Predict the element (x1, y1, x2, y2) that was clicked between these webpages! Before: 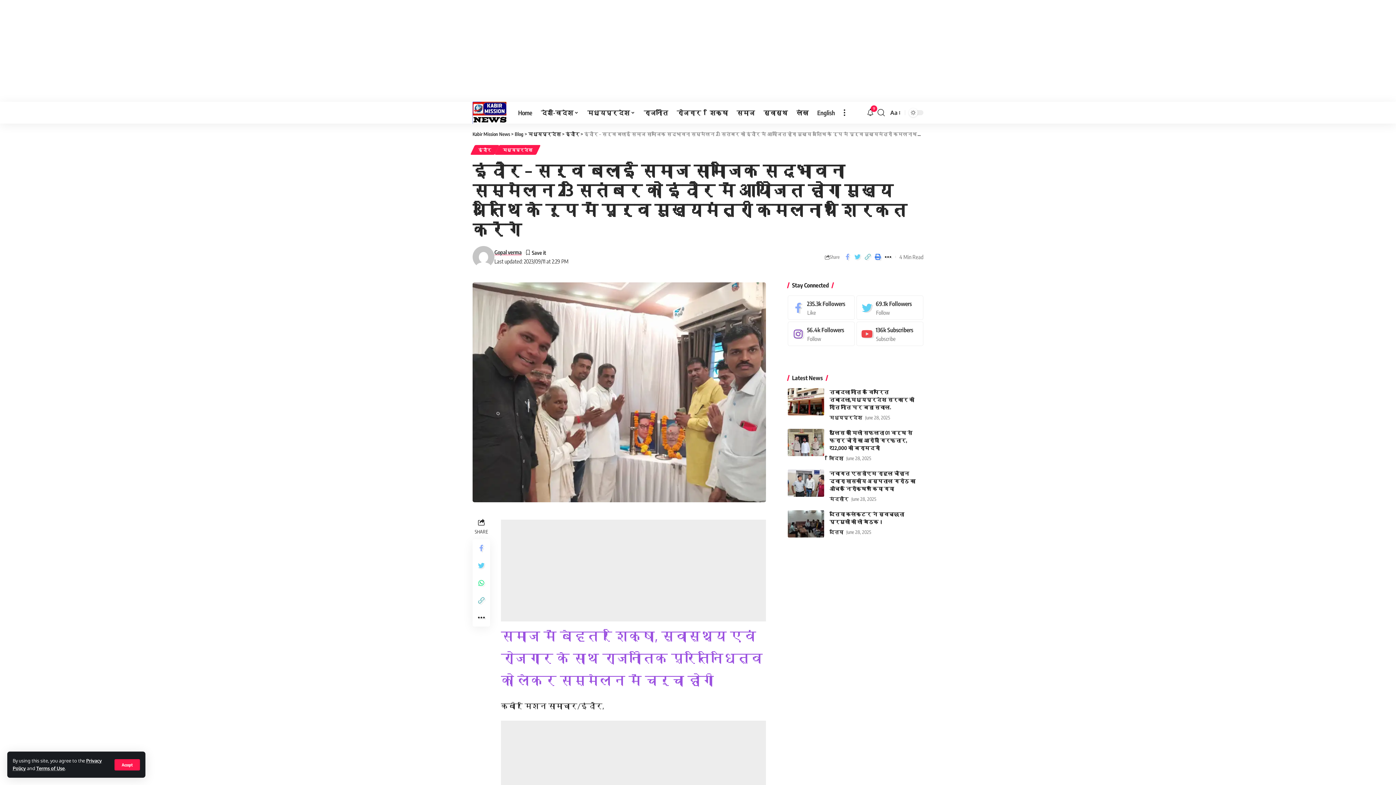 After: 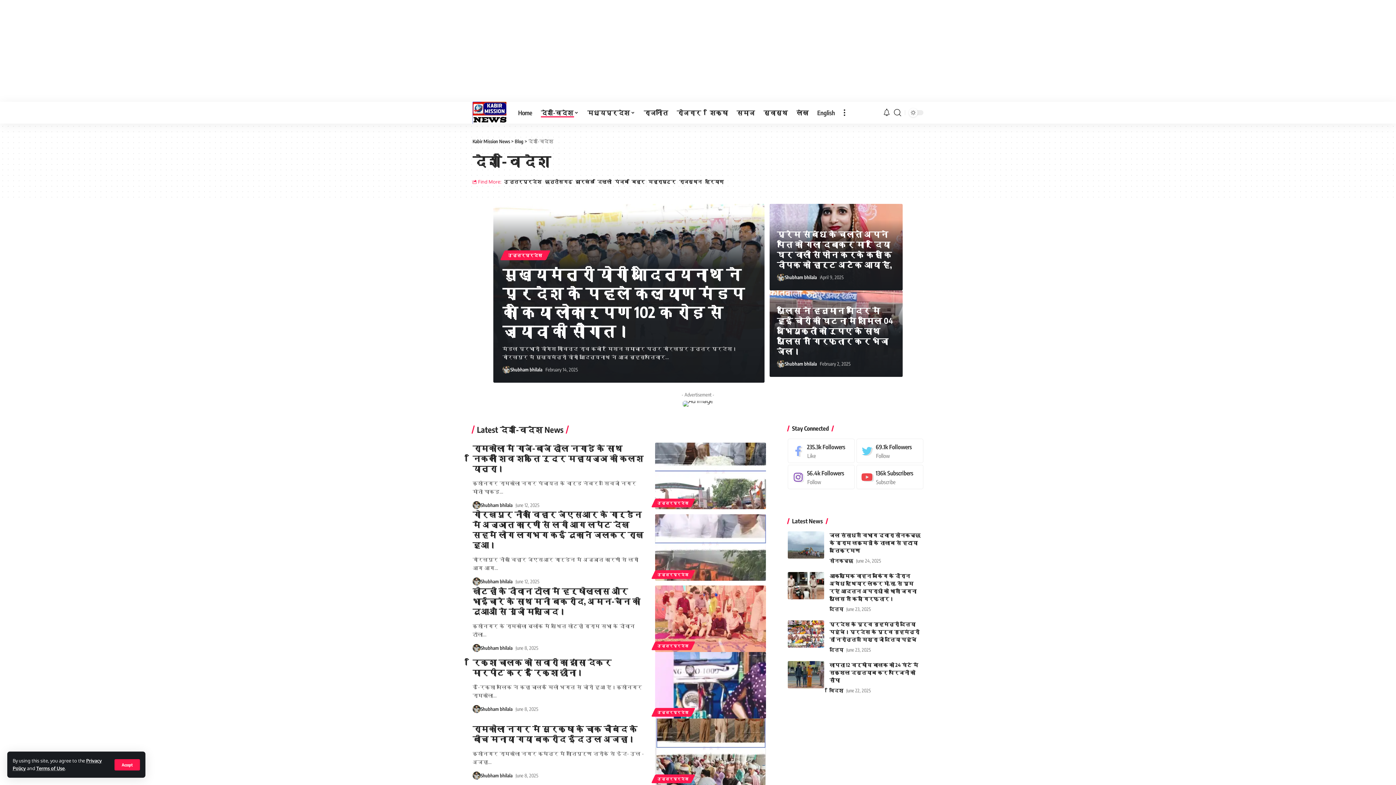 Action: label: देश-विदेश bbox: (536, 101, 583, 123)